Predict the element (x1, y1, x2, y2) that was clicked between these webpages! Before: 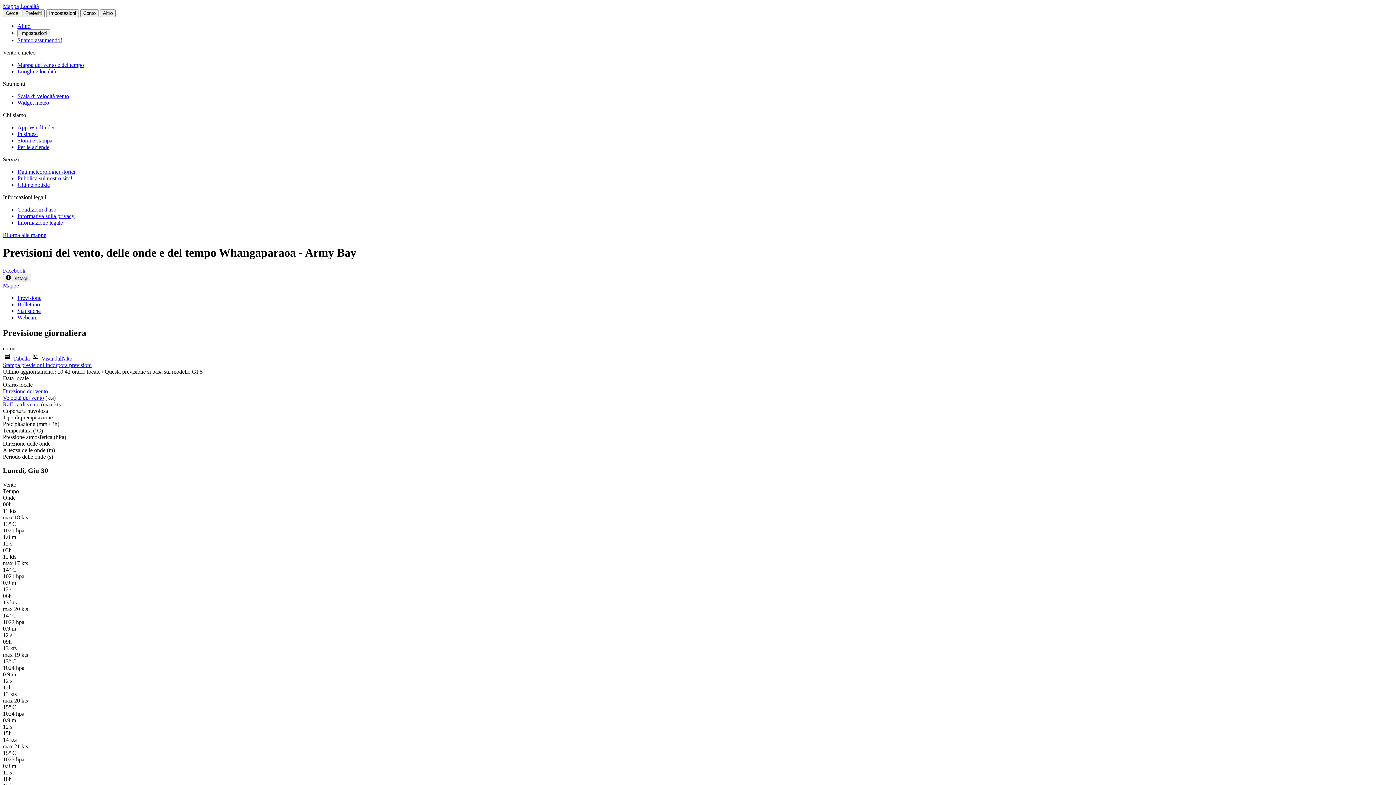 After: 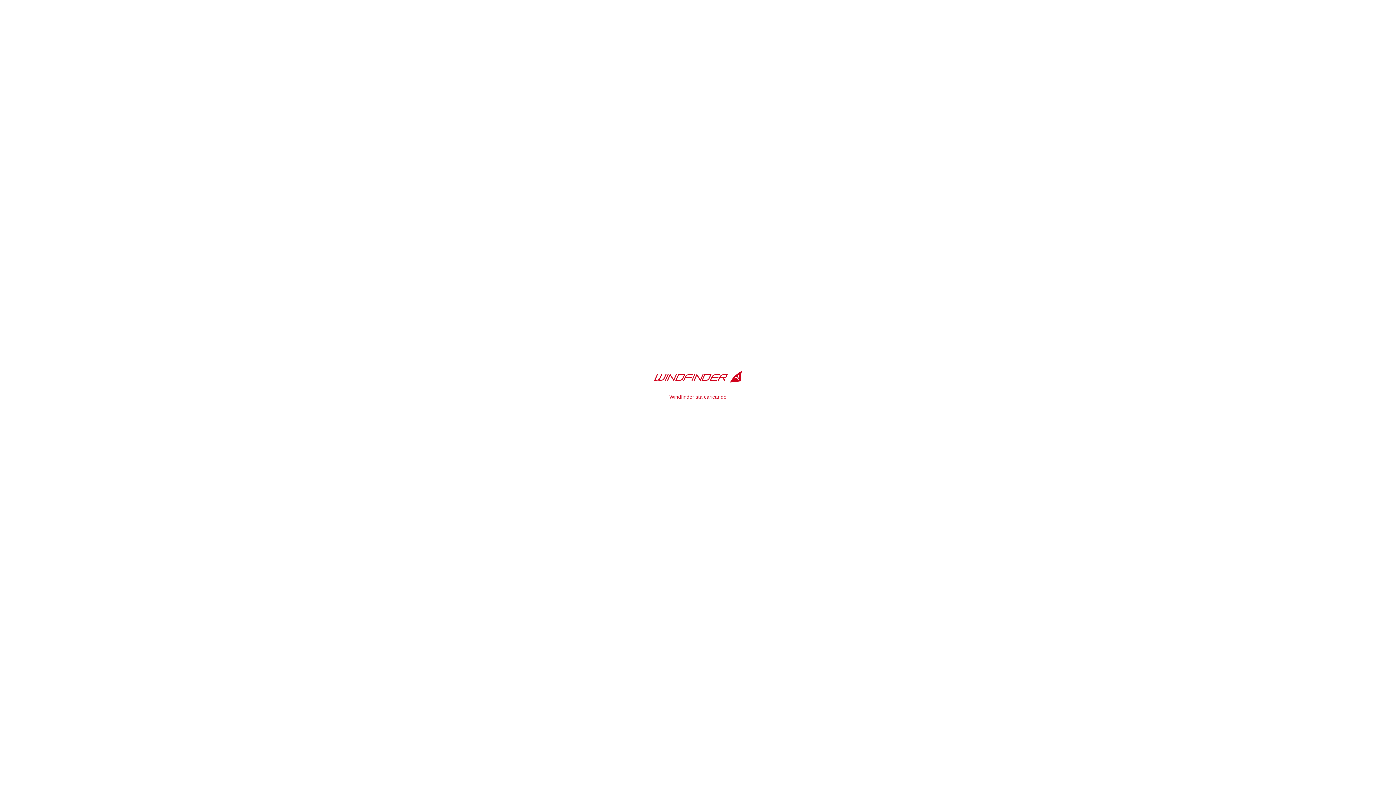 Action: bbox: (2, 282, 18, 288) label: Mappe